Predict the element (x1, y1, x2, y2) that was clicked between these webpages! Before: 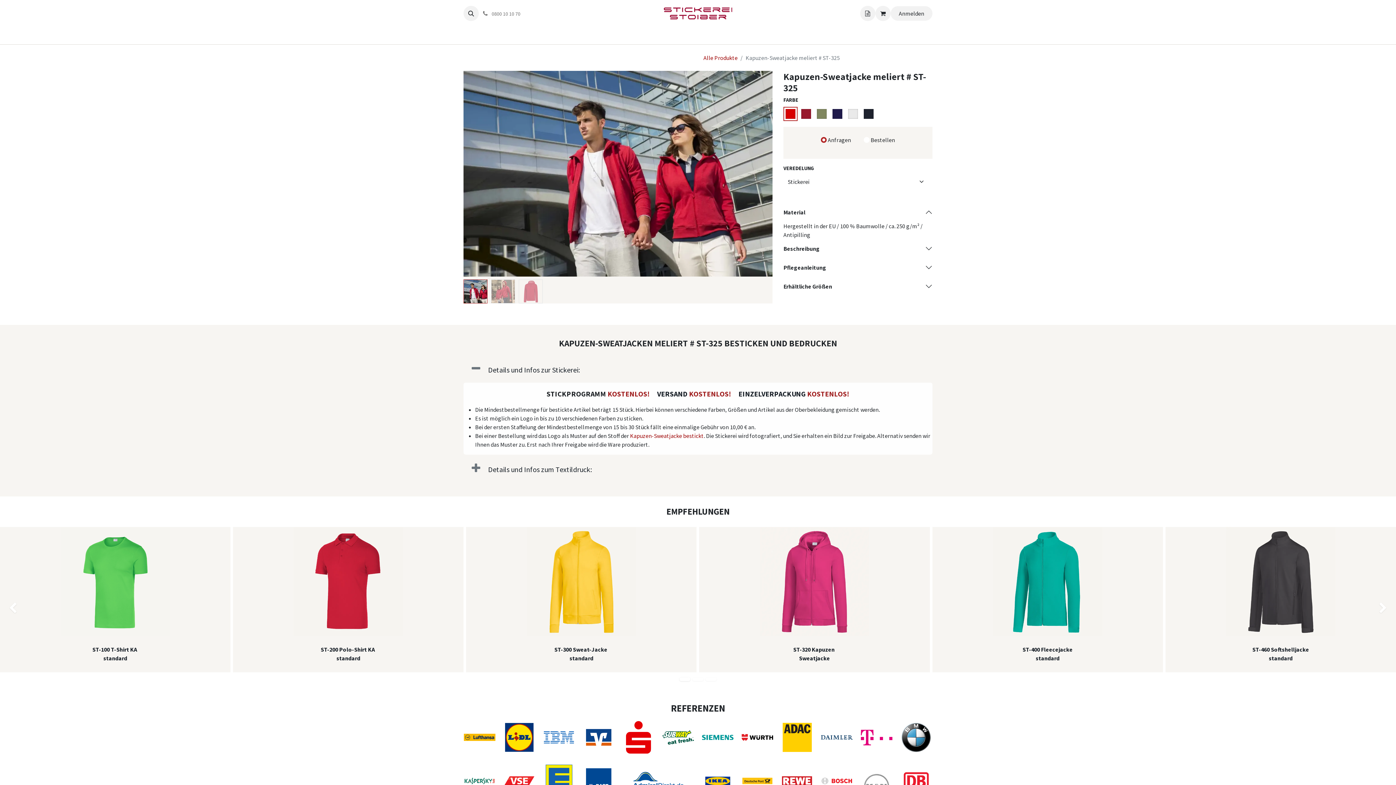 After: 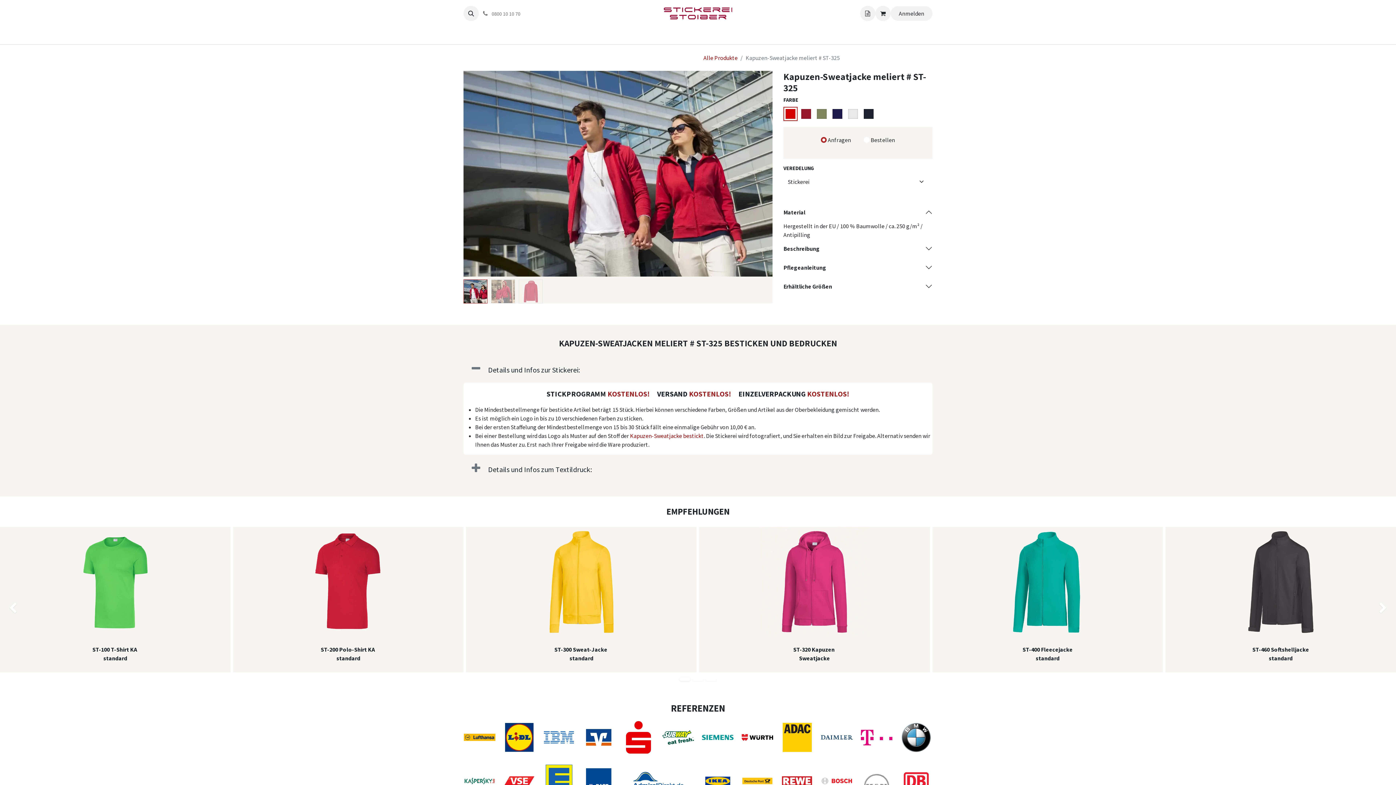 Action: bbox: (783, 258, 932, 277) label: Pflegeanleitung